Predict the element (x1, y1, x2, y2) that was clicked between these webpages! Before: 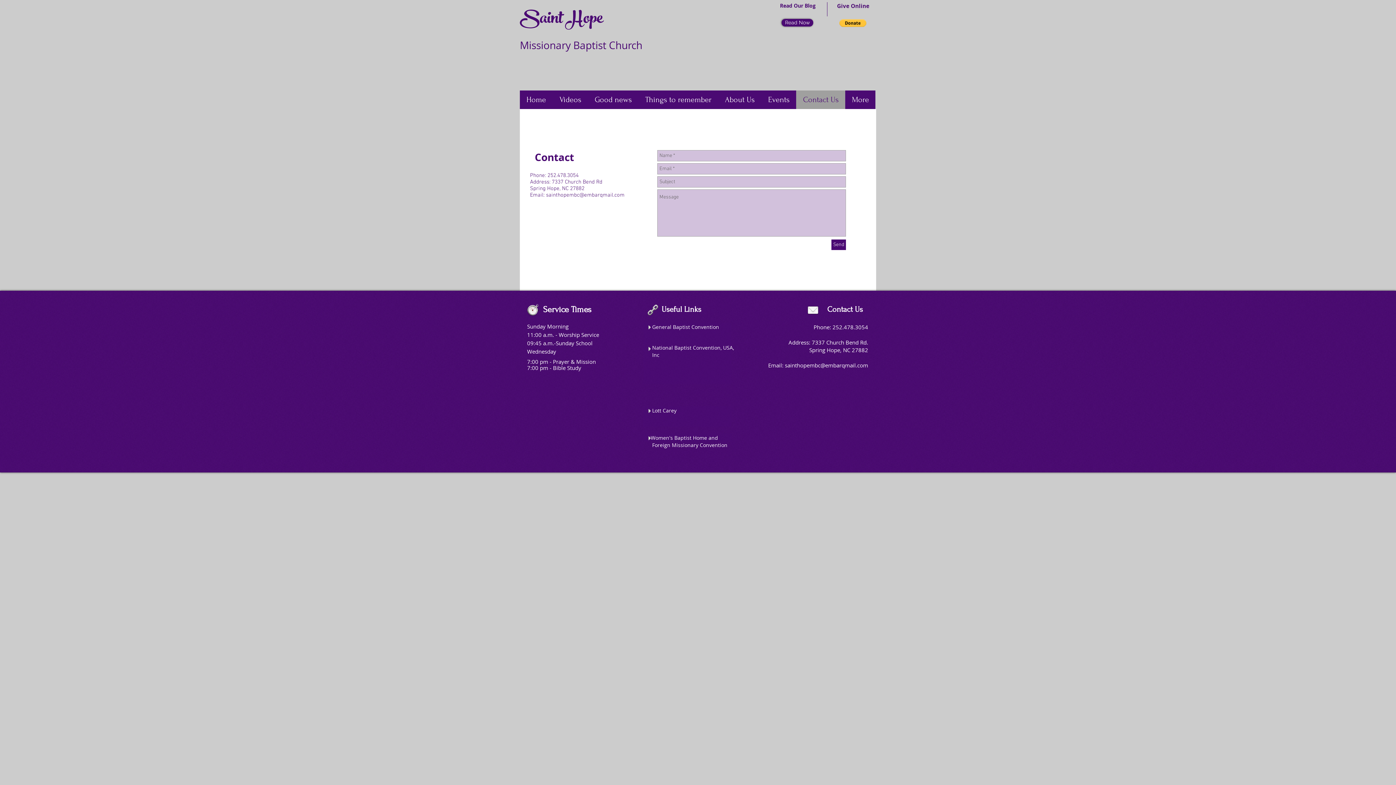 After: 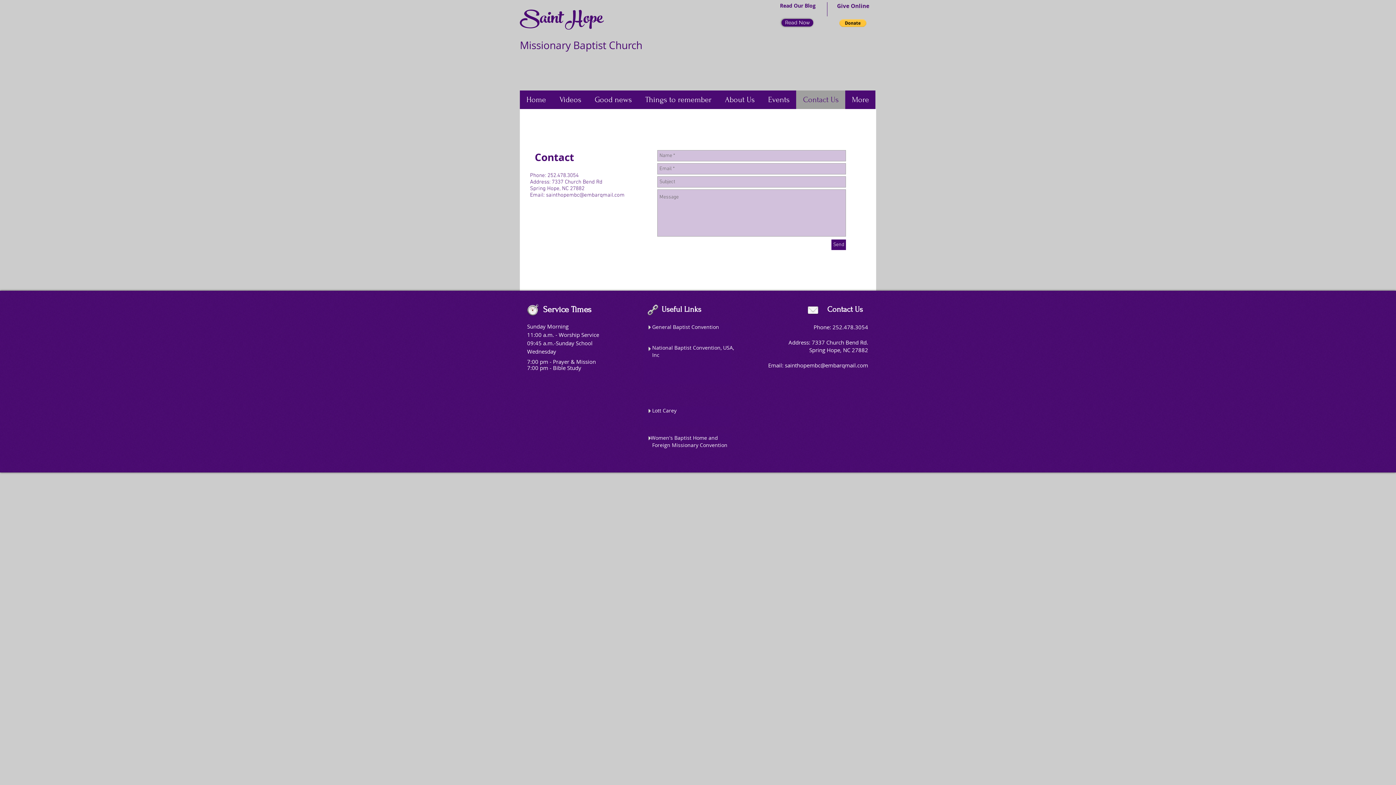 Action: bbox: (785, 361, 868, 369) label: sainthopembc@embarqmail.com